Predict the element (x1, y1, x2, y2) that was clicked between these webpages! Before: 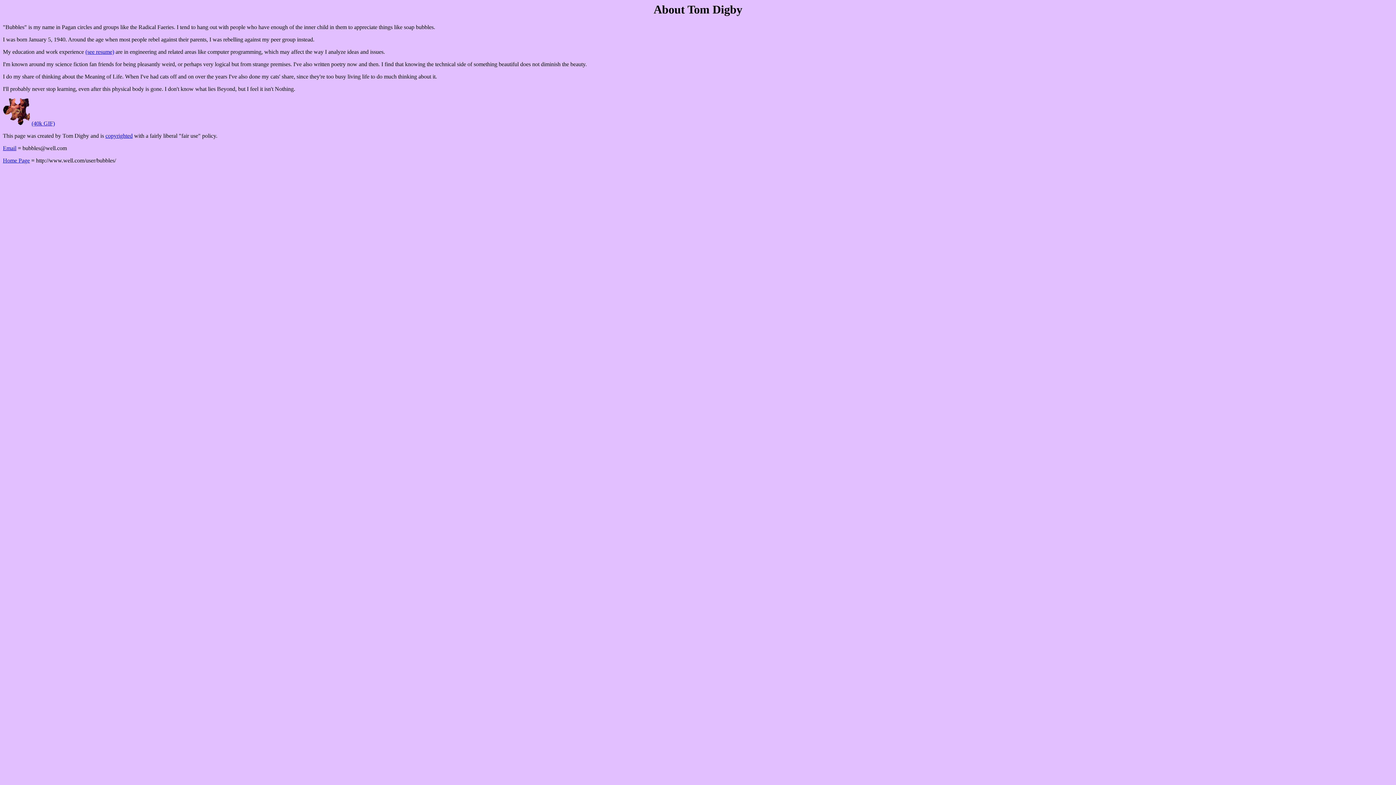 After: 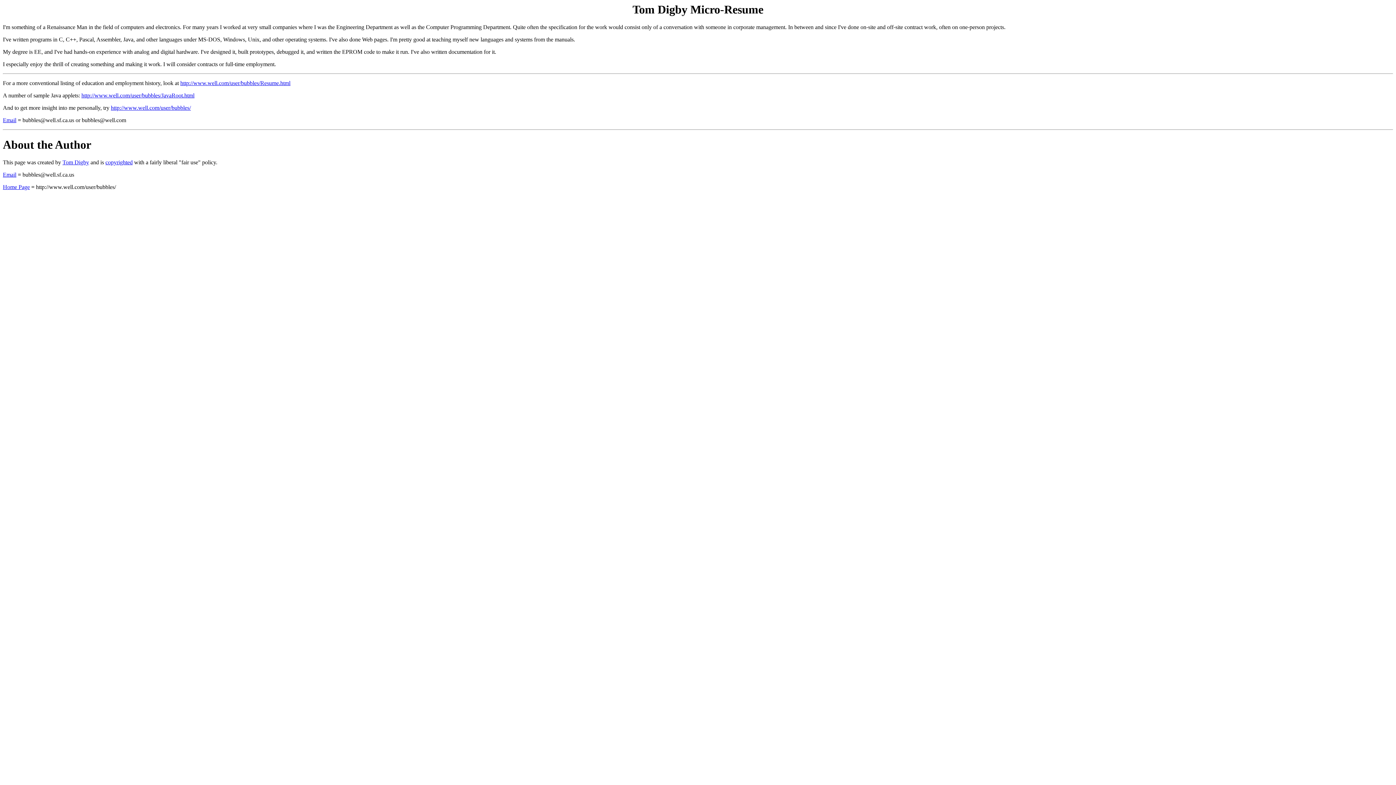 Action: bbox: (85, 48, 114, 55) label: (see resume)